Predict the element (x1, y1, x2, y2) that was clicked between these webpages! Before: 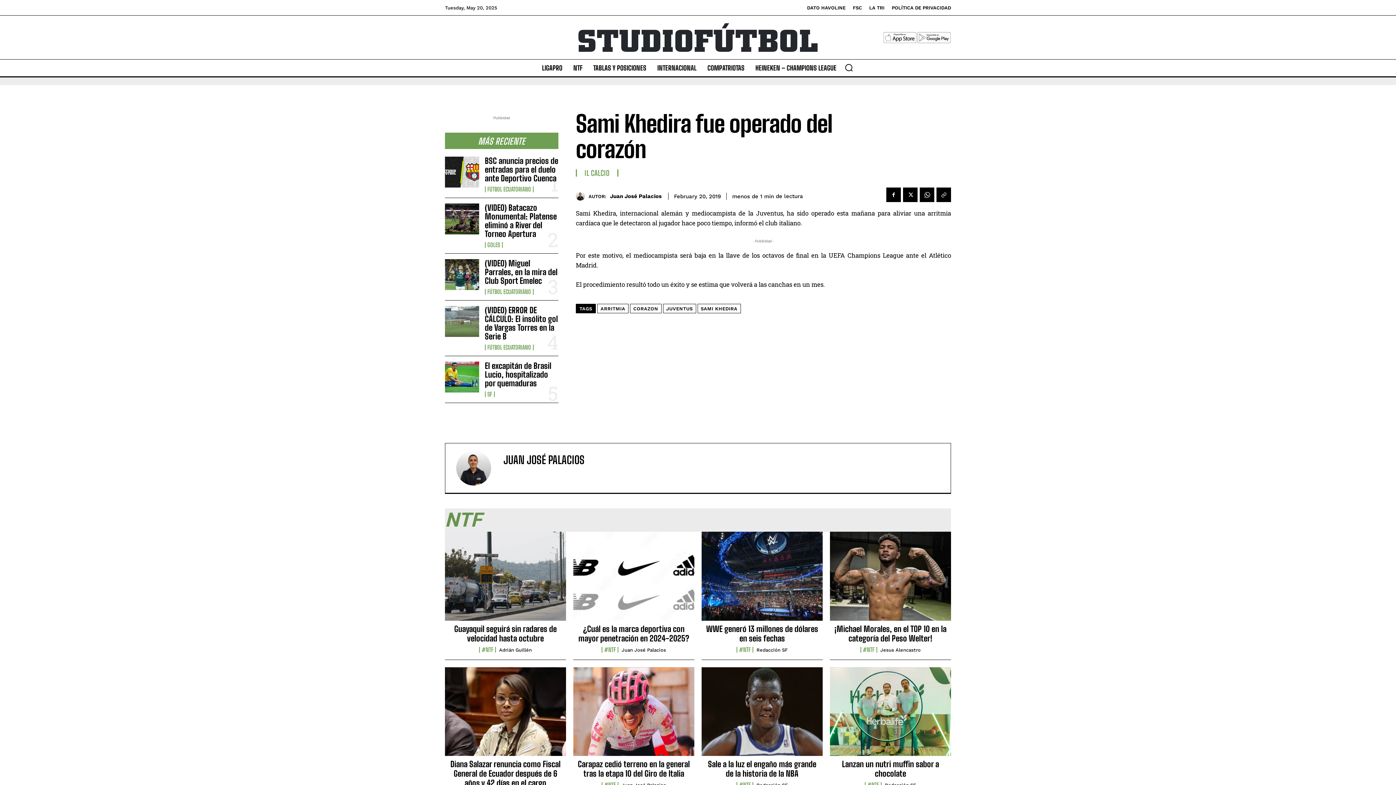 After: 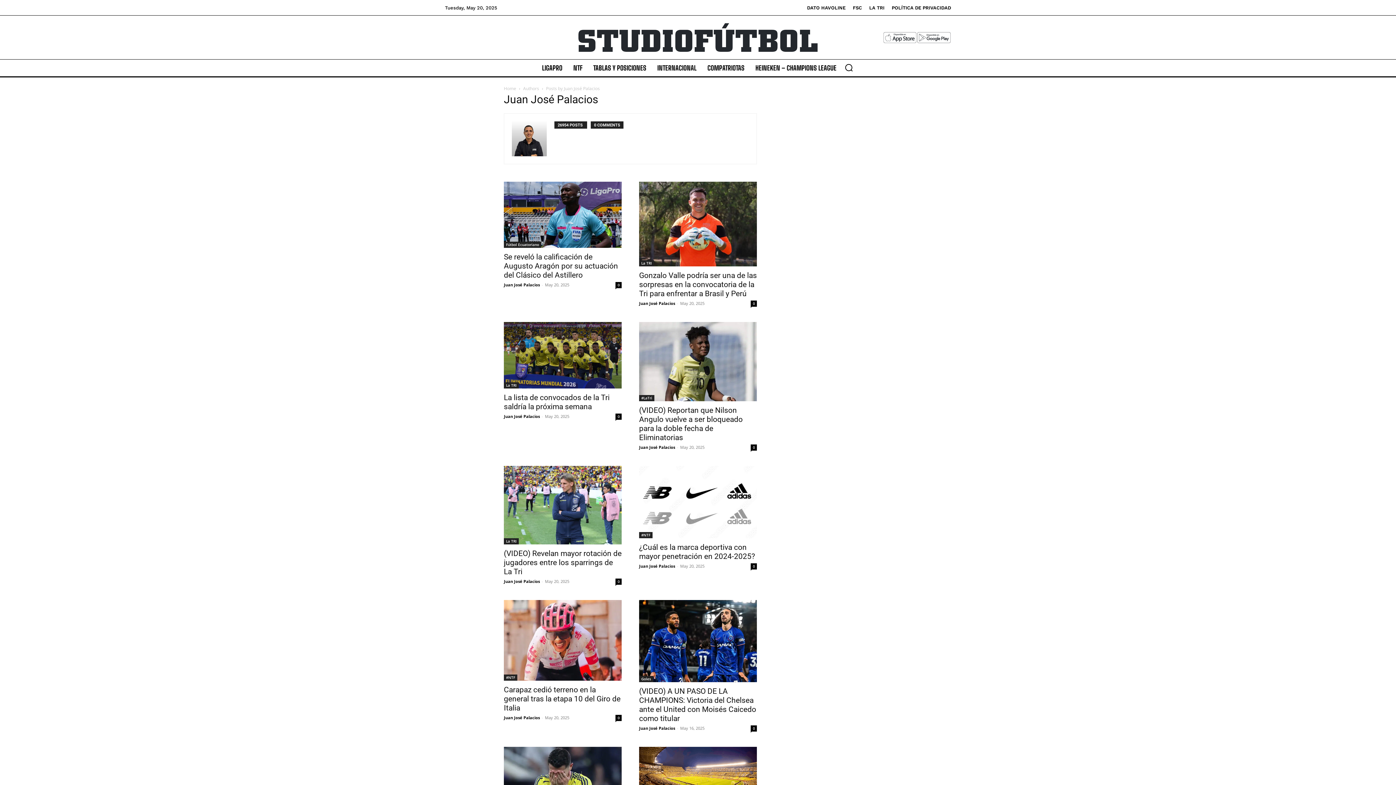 Action: bbox: (503, 453, 584, 466) label: JUAN JOSÉ PALACIOS